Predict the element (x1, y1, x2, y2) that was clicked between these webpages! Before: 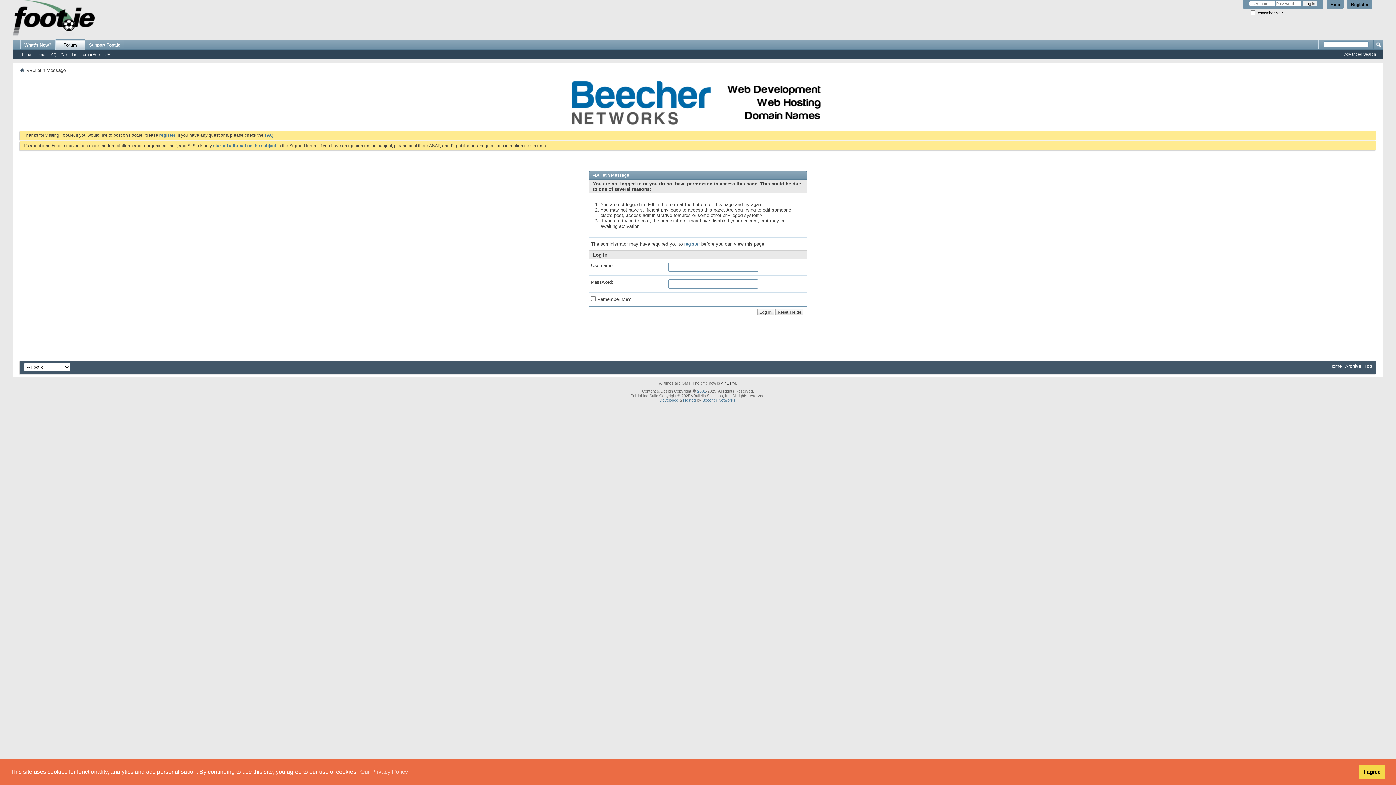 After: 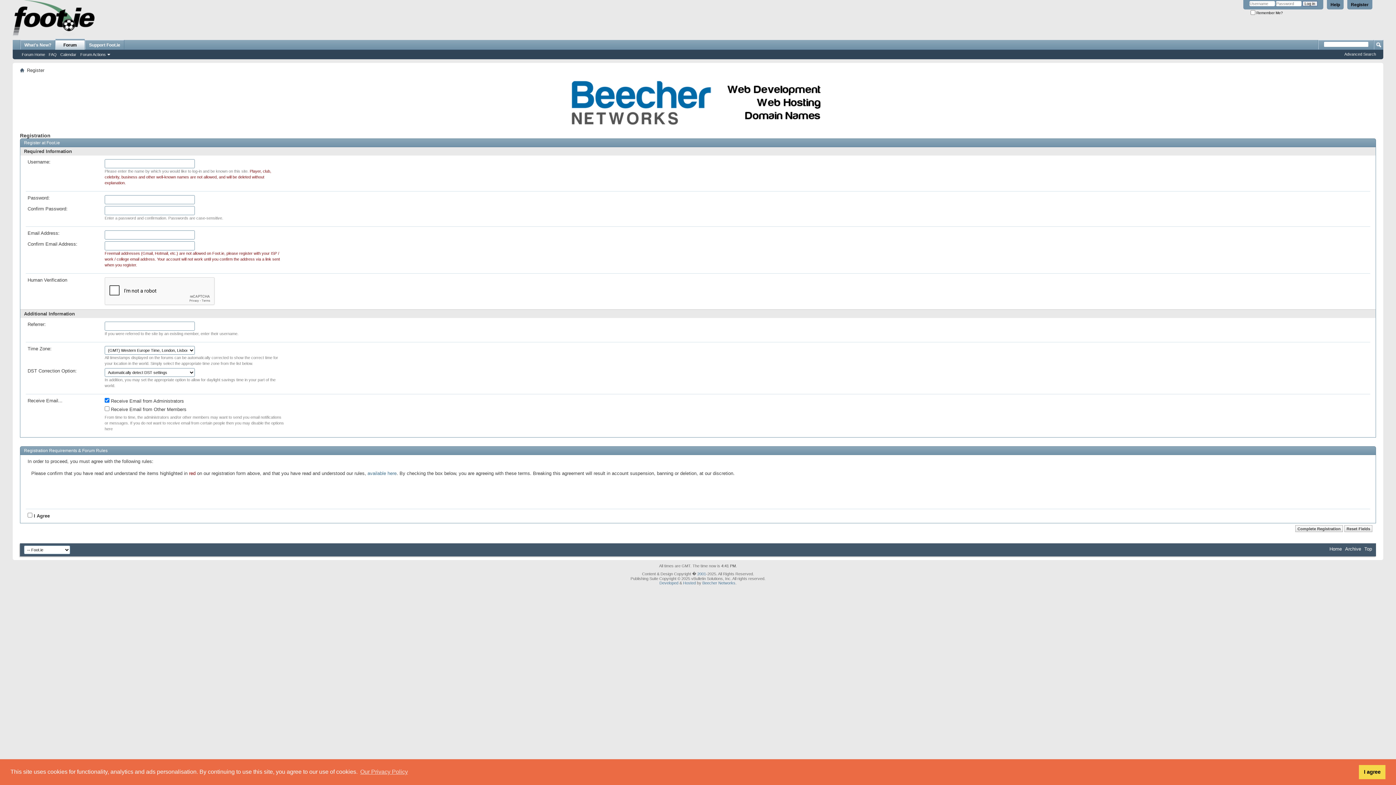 Action: label: Register bbox: (1347, 0, 1372, 9)